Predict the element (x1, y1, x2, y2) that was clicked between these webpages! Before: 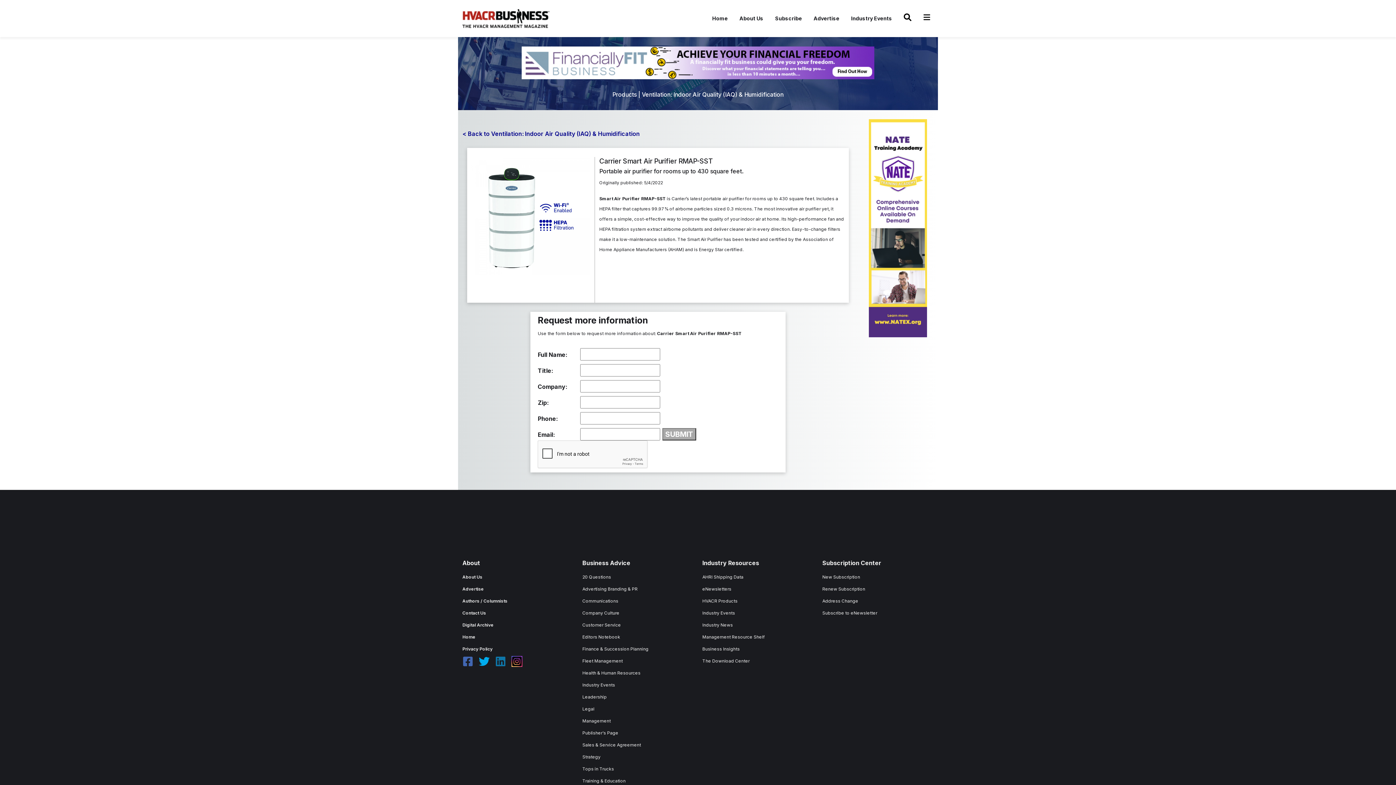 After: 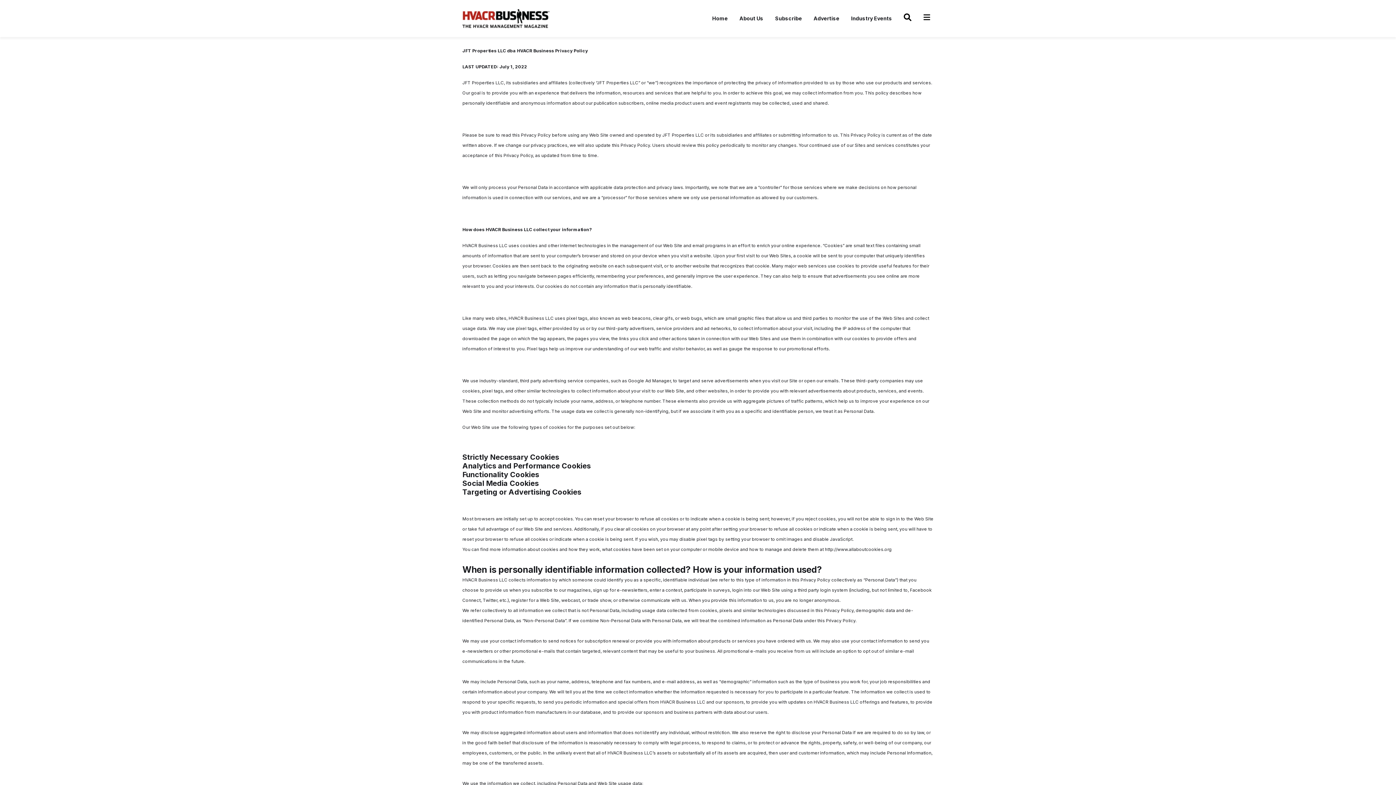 Action: bbox: (462, 646, 492, 651) label: Privacy Policy